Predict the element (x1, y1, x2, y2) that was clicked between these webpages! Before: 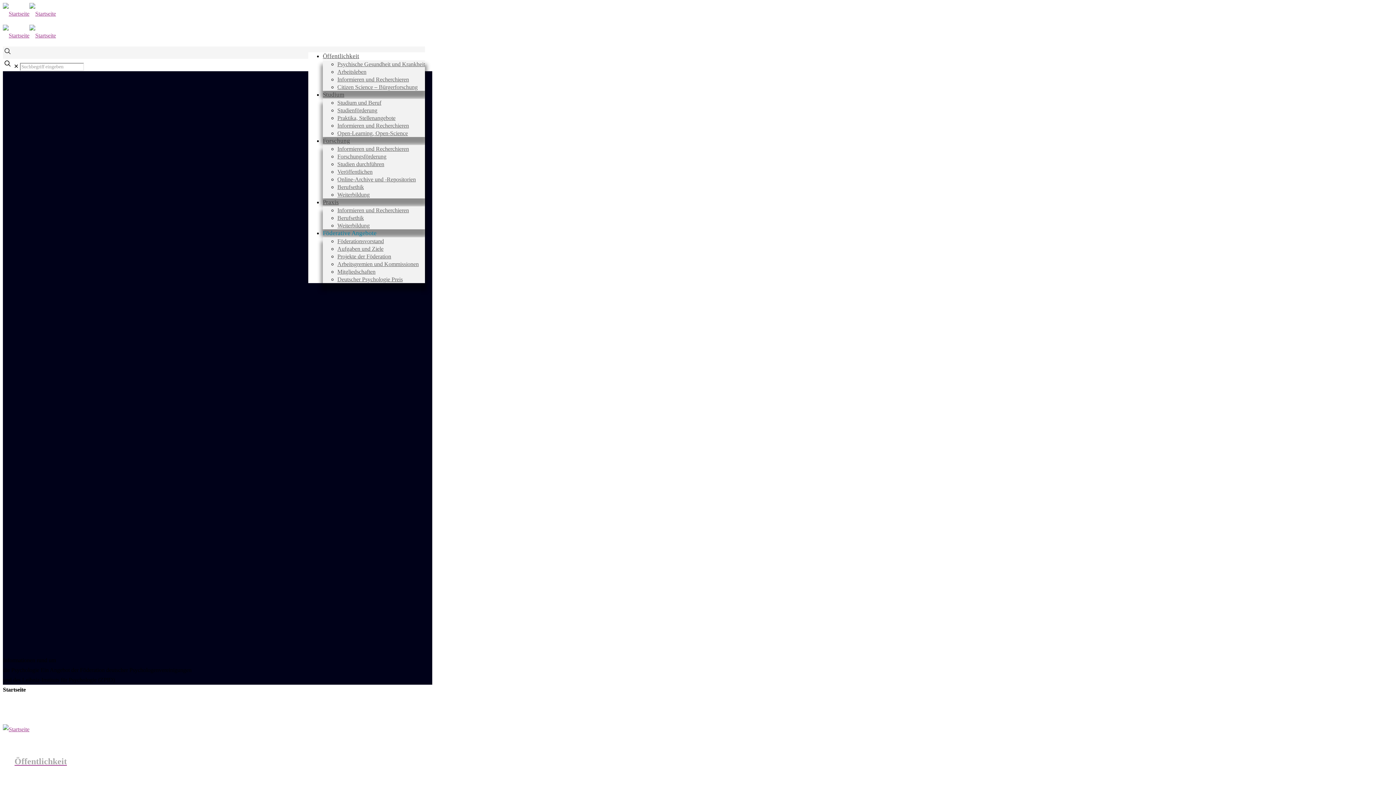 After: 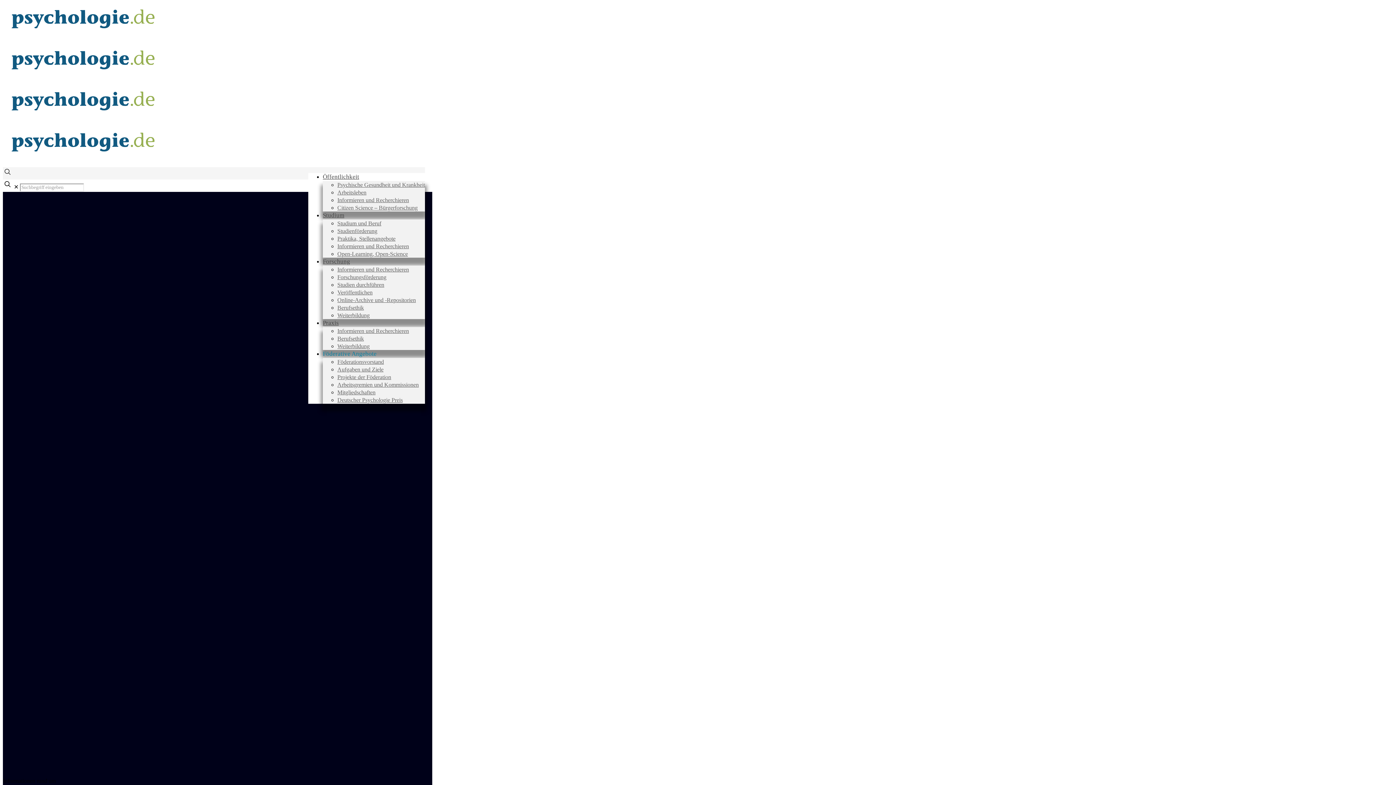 Action: bbox: (2, 5, 56, 44)